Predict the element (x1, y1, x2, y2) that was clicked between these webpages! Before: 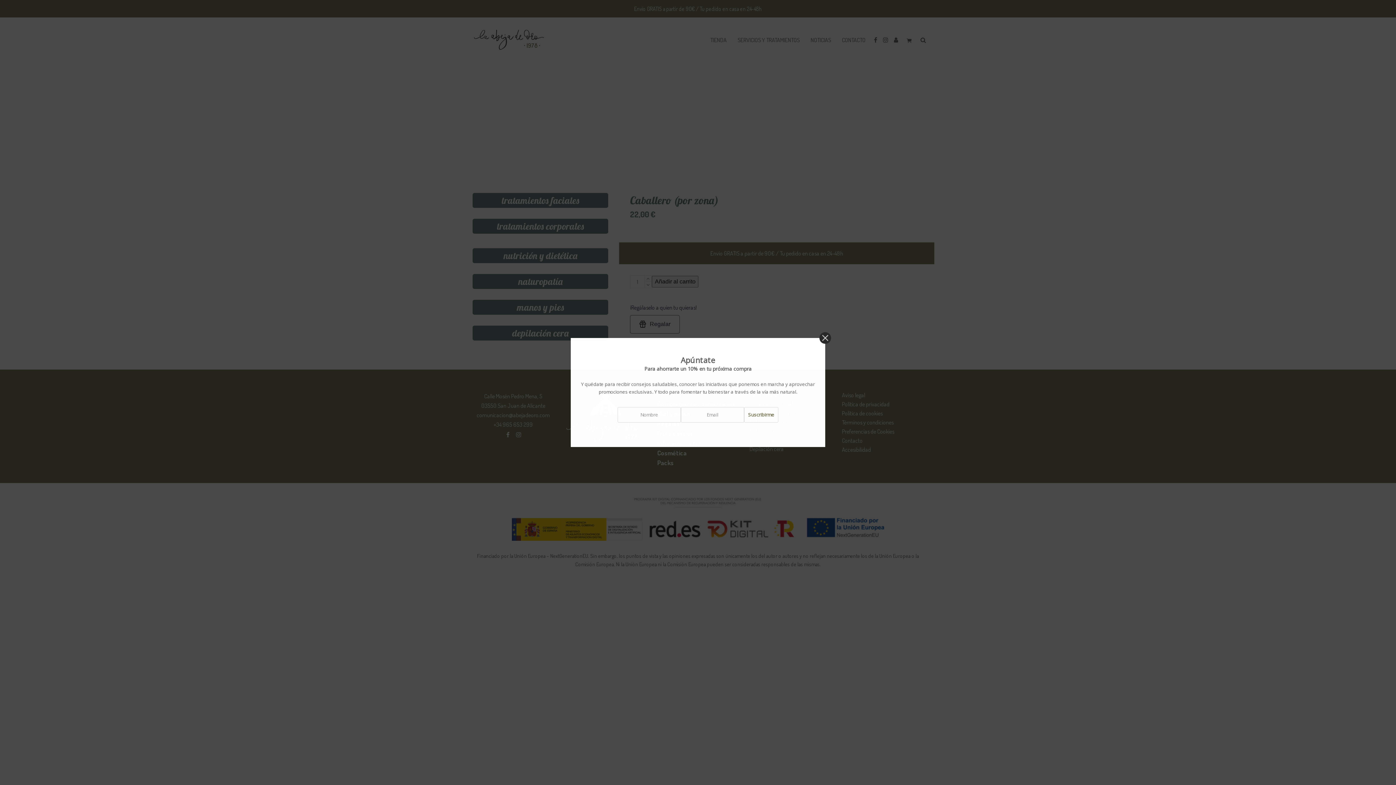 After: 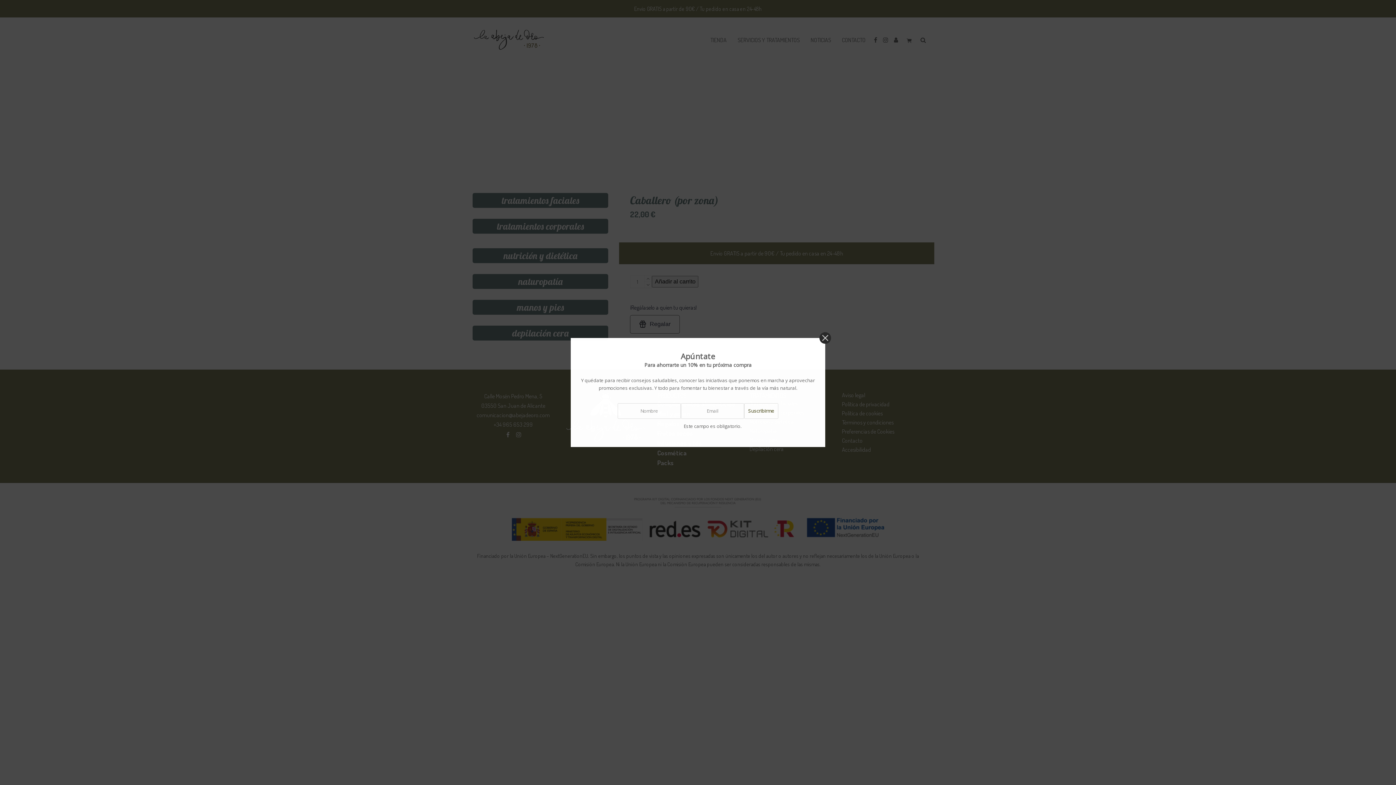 Action: label: Suscribirme bbox: (744, 407, 778, 422)